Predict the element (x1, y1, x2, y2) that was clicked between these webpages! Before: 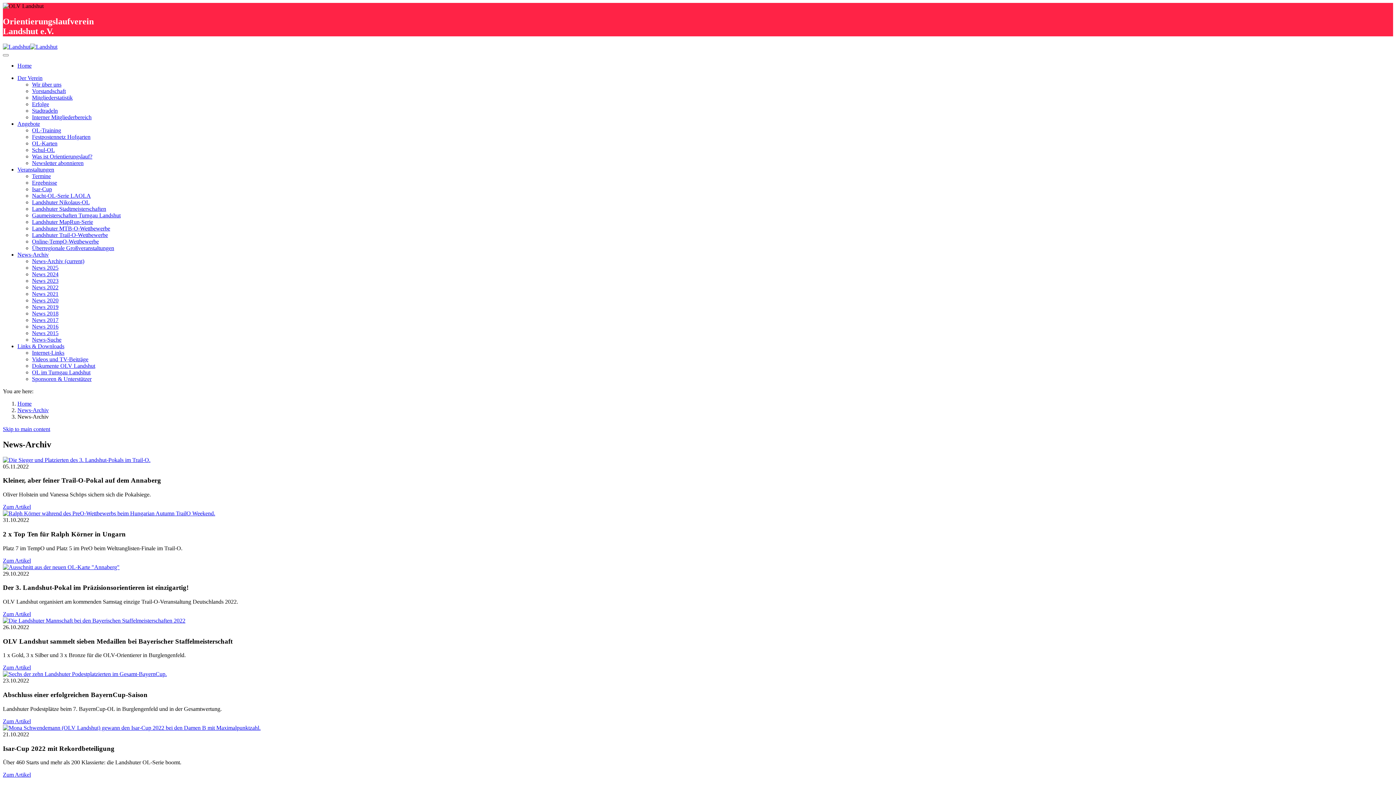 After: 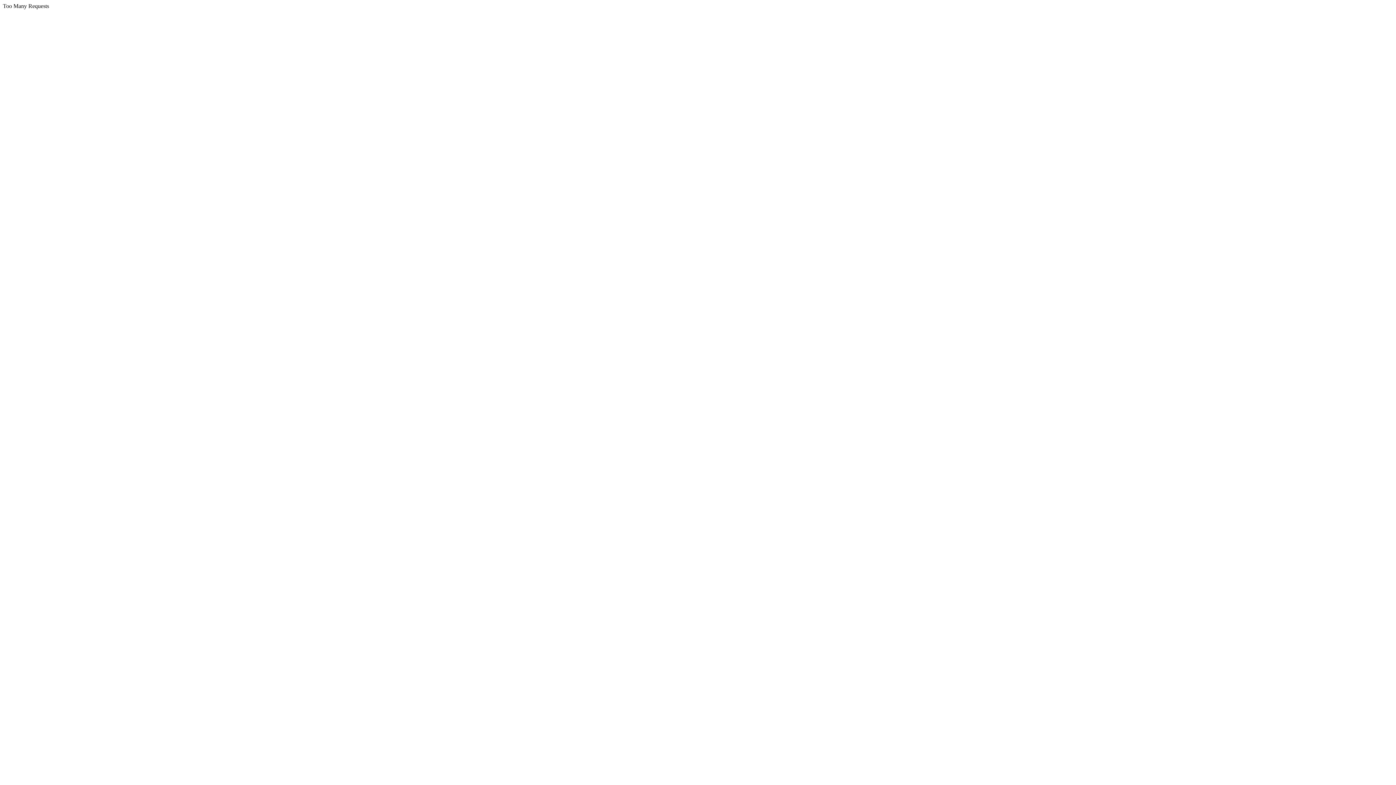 Action: bbox: (2, 671, 166, 677)